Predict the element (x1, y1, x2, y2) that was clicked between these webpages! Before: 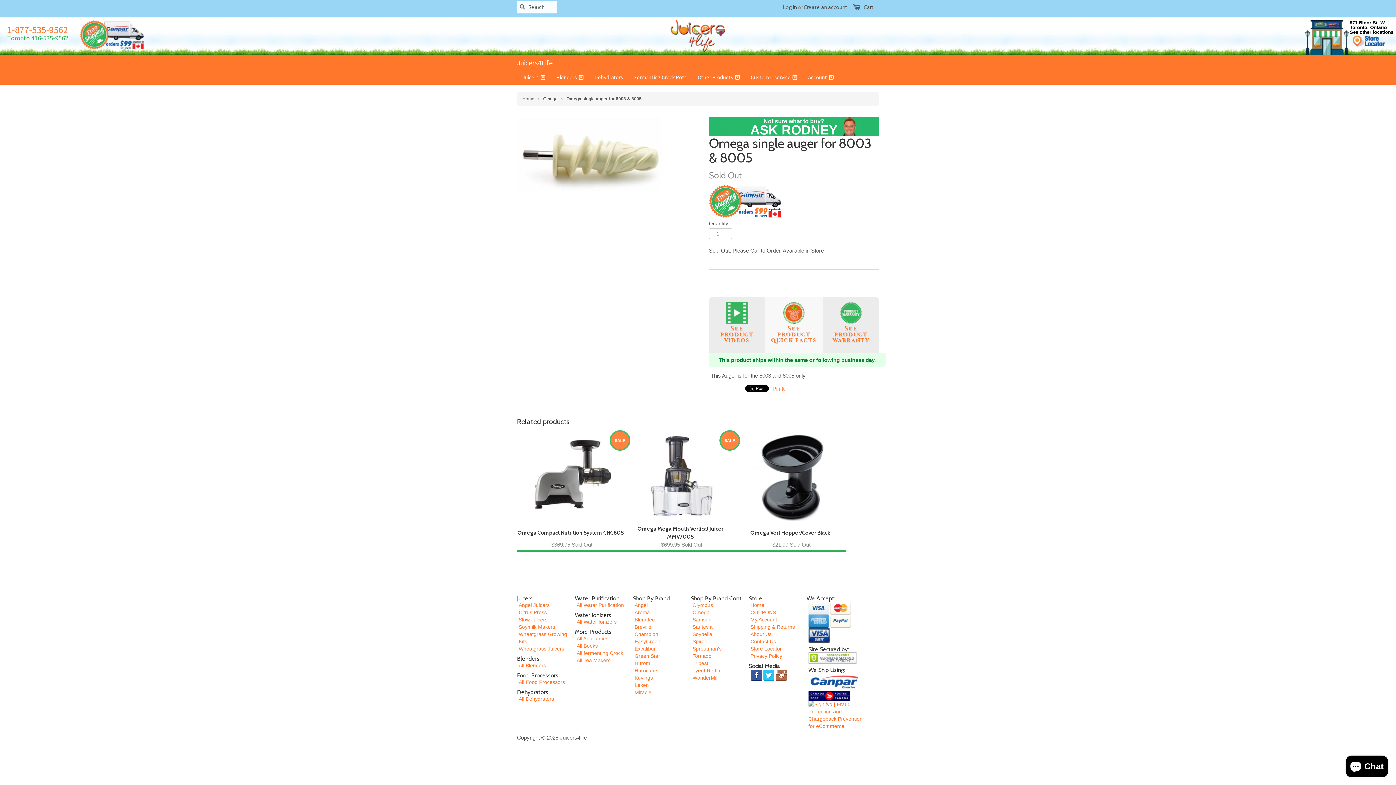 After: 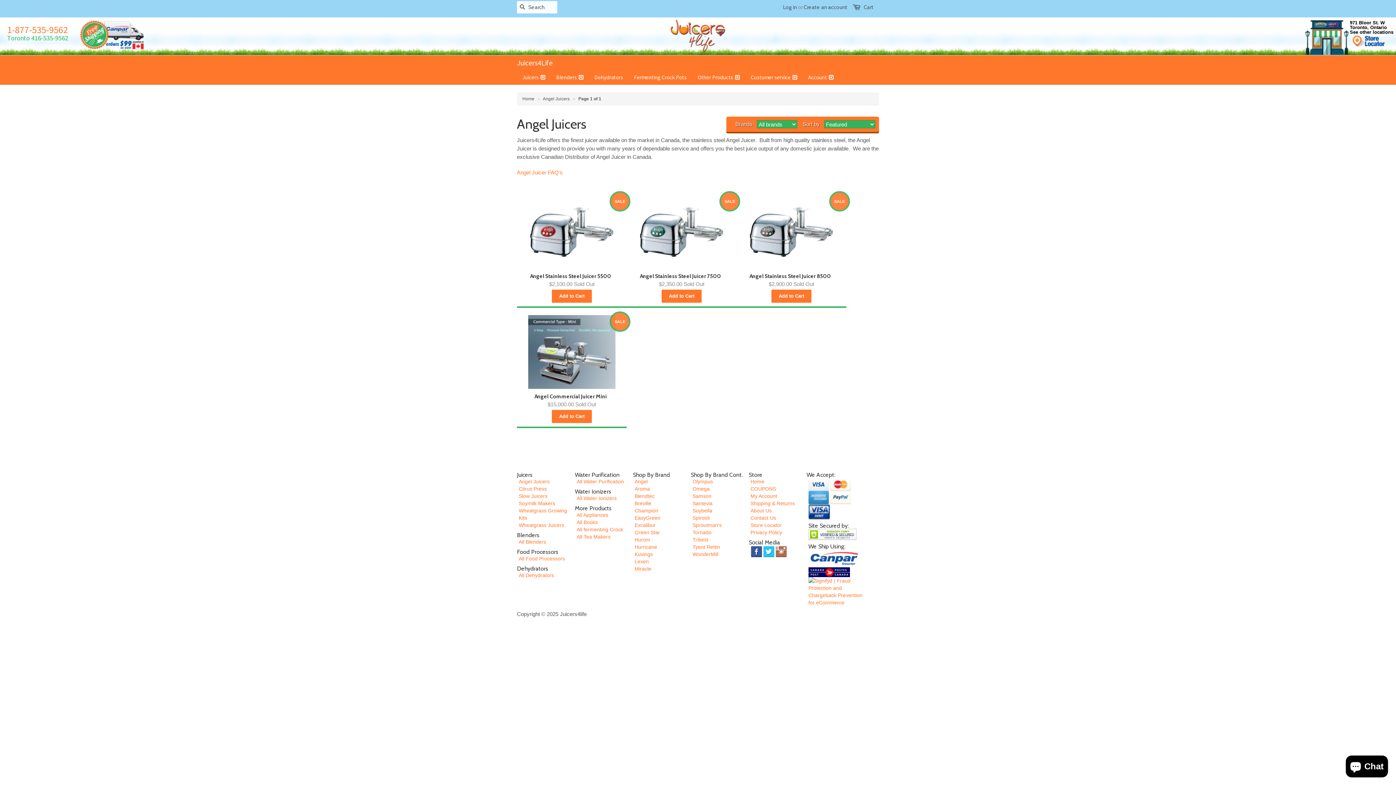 Action: label: Angel bbox: (634, 602, 647, 608)